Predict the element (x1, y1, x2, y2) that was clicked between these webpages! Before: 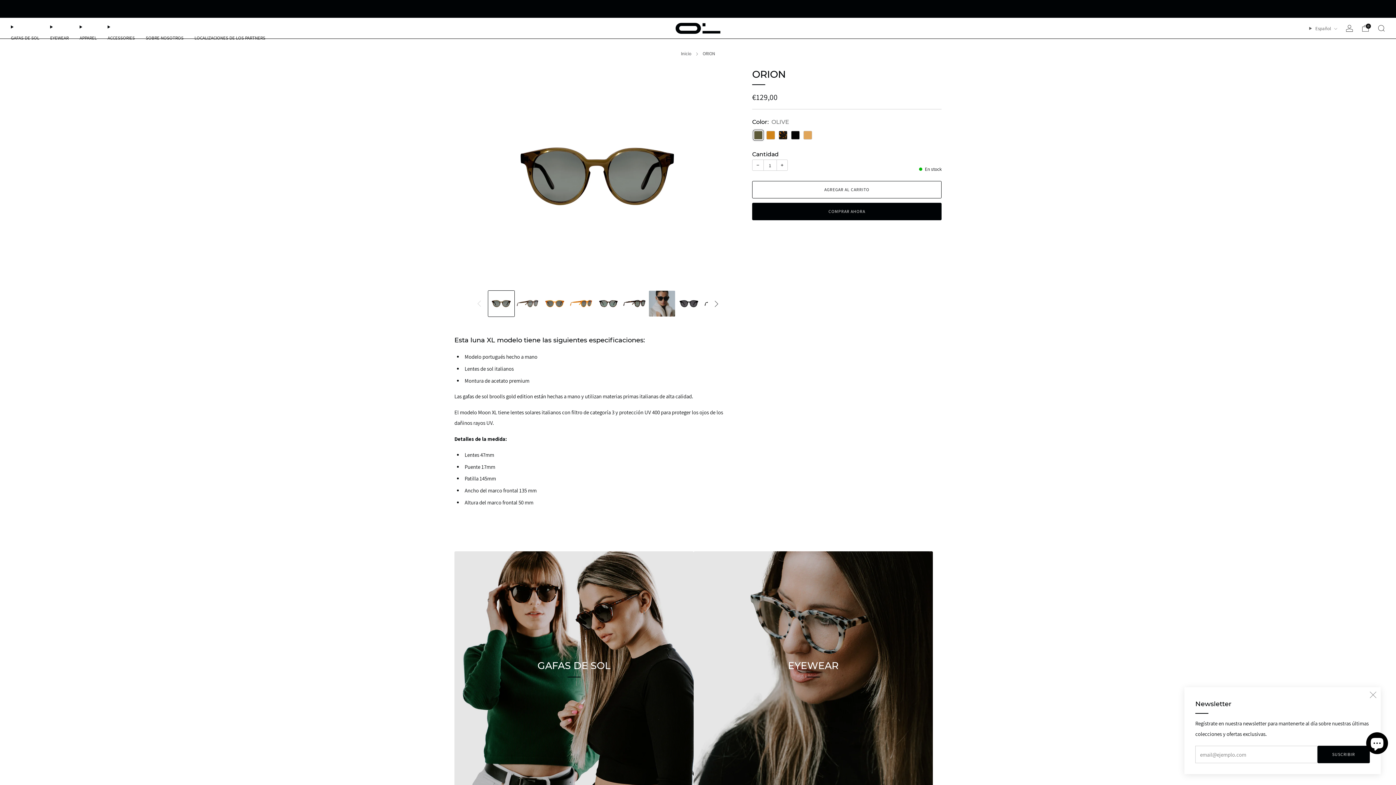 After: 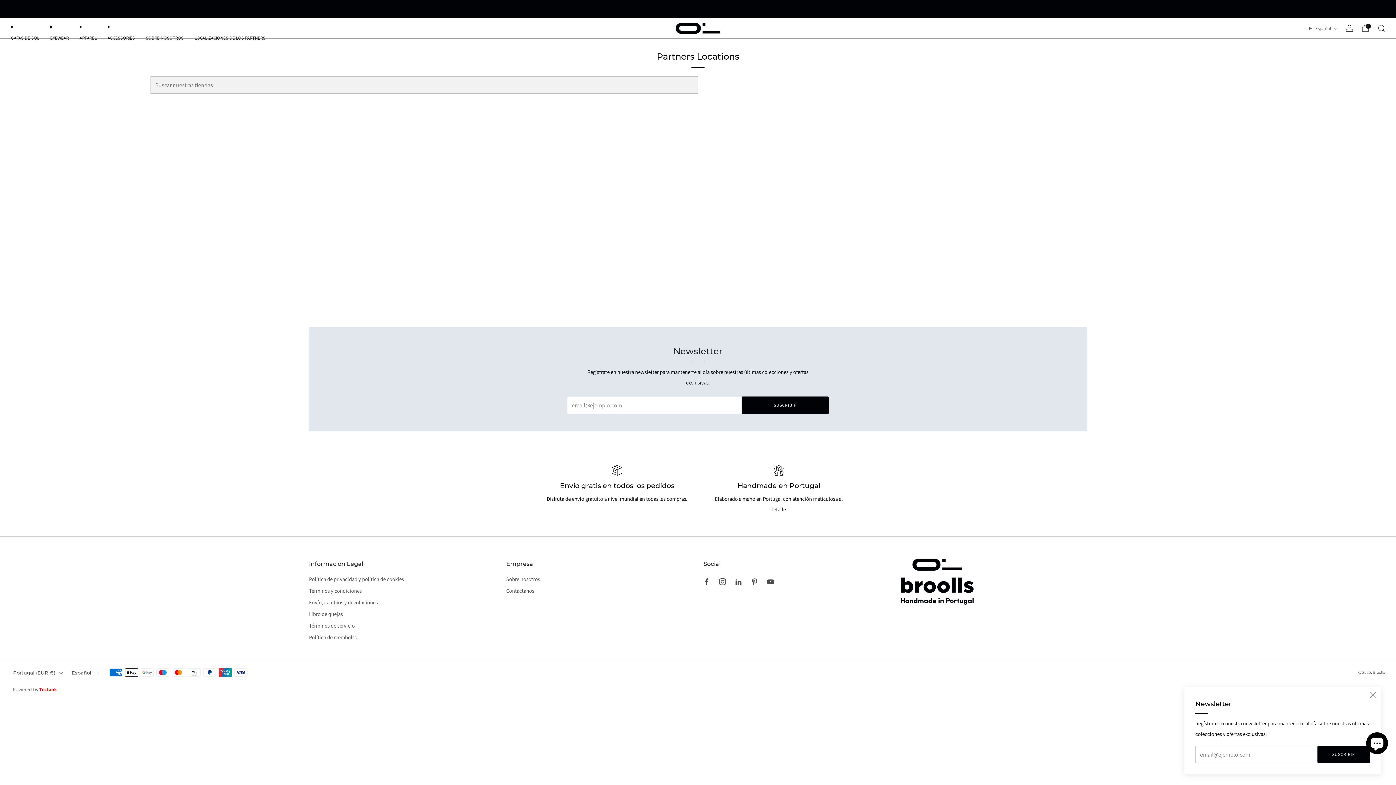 Action: bbox: (194, 31, 265, 43) label: LOCALIZACIONES DE LOS PARTNERS